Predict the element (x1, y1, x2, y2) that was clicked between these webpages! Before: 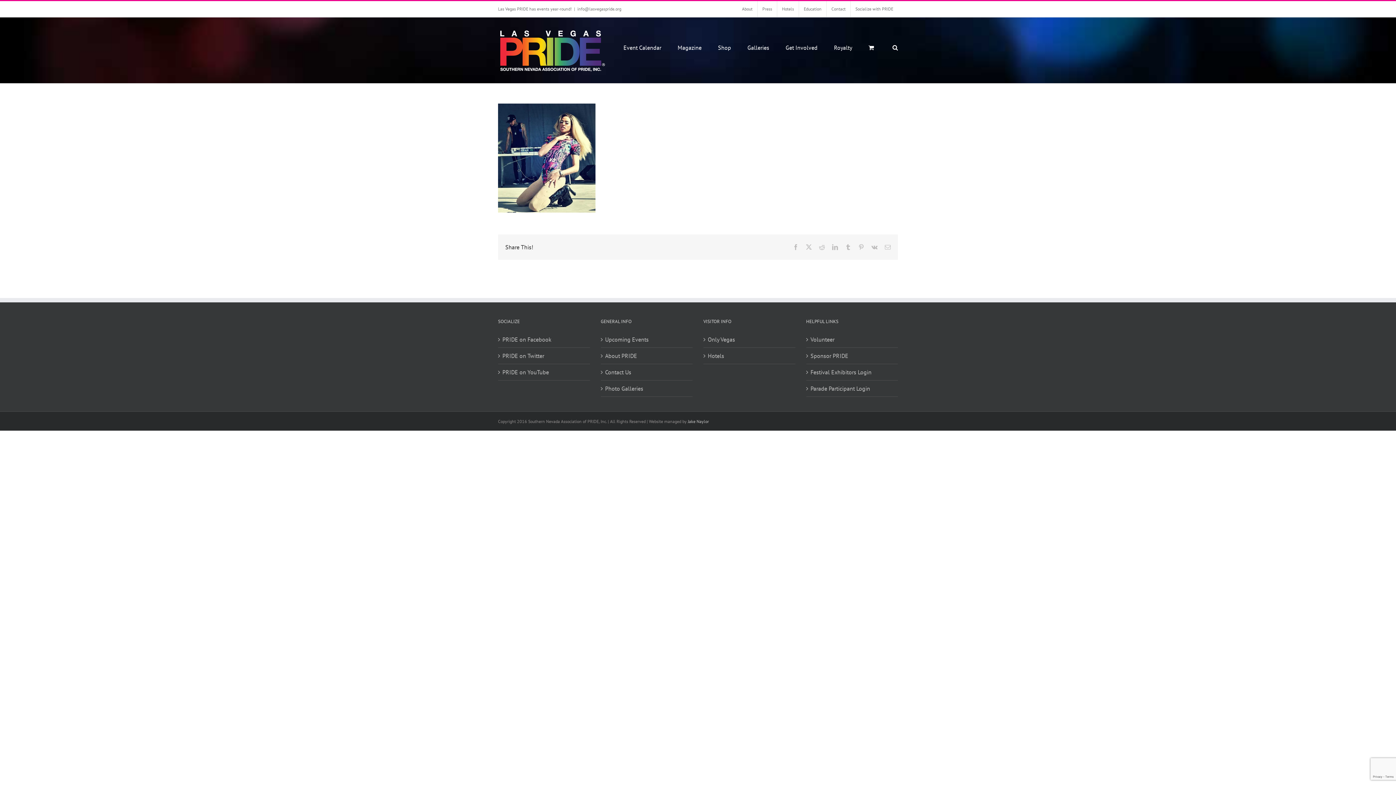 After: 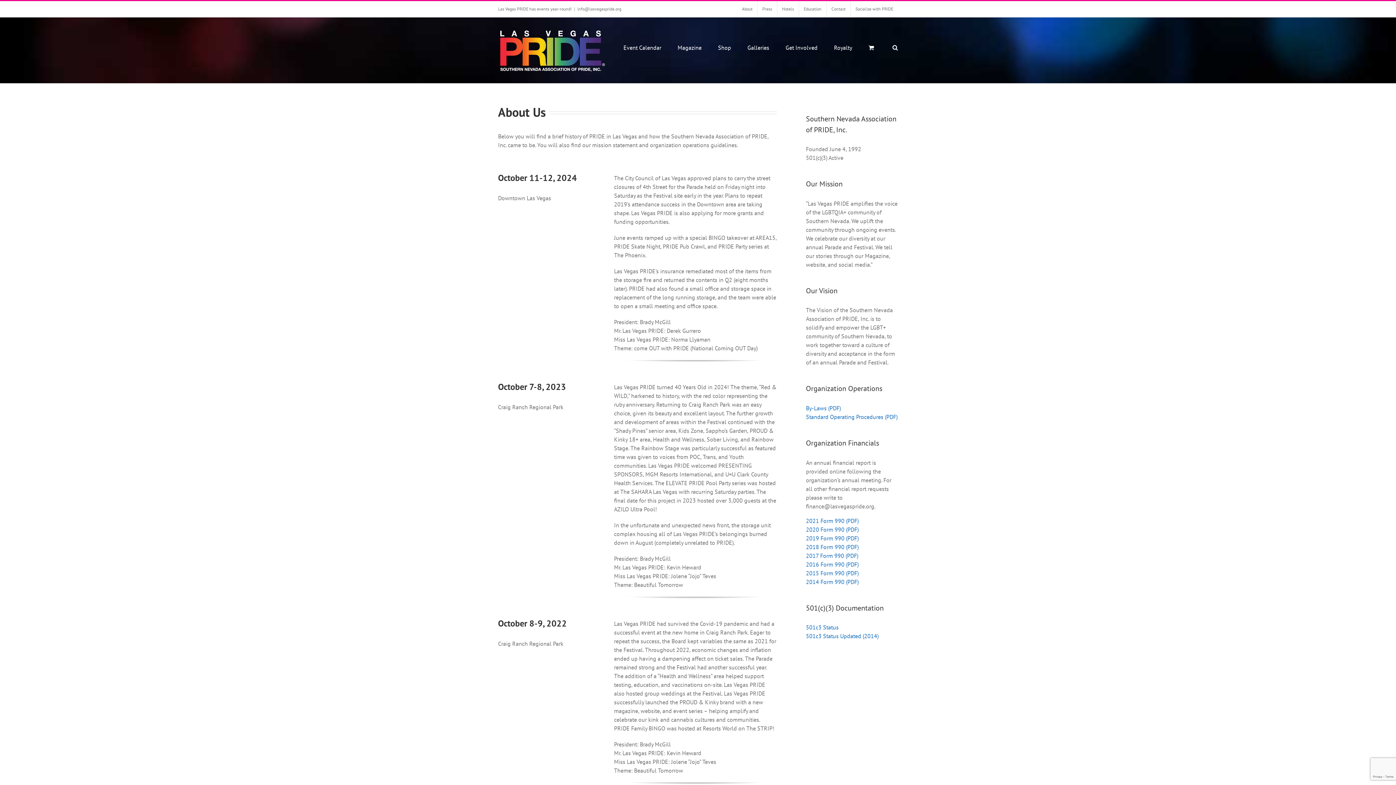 Action: bbox: (605, 351, 689, 360) label: About PRIDE